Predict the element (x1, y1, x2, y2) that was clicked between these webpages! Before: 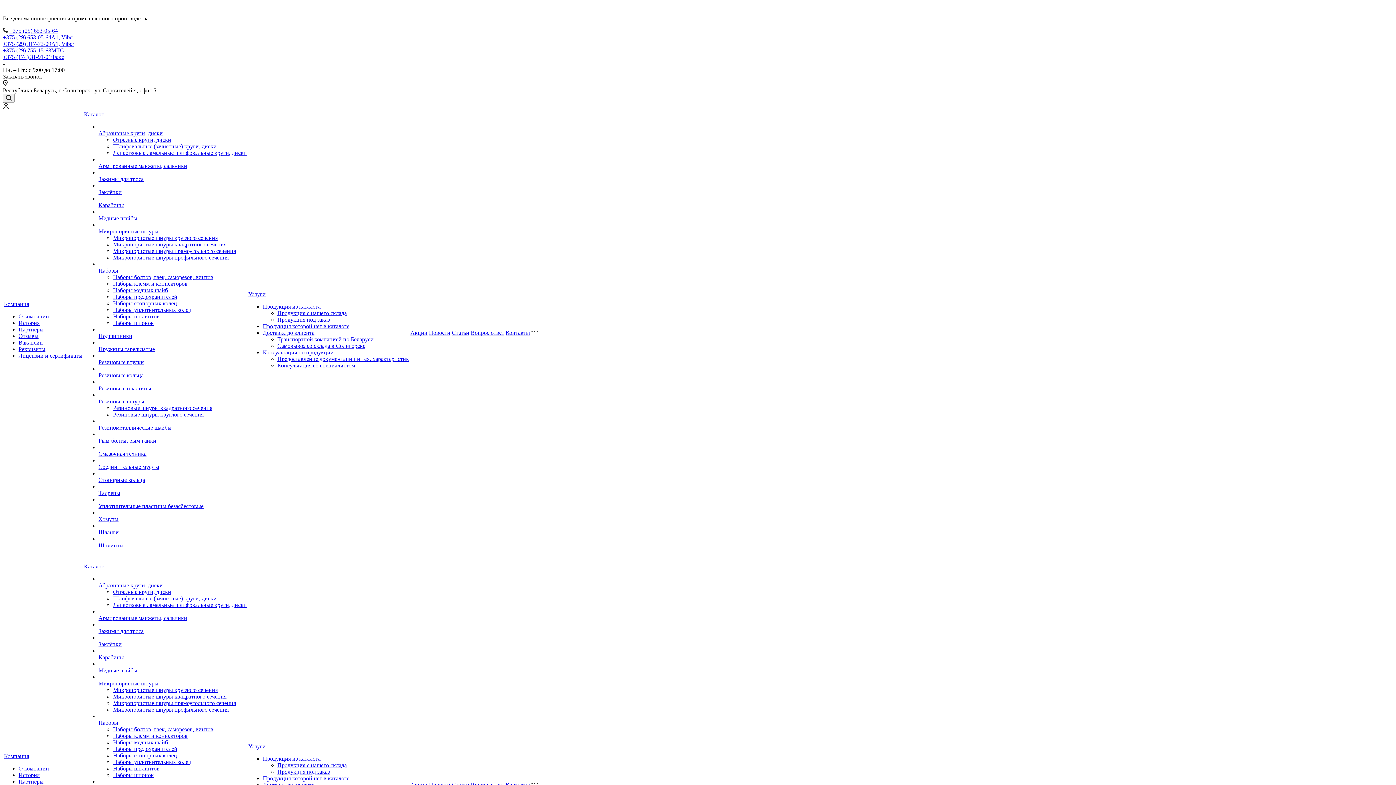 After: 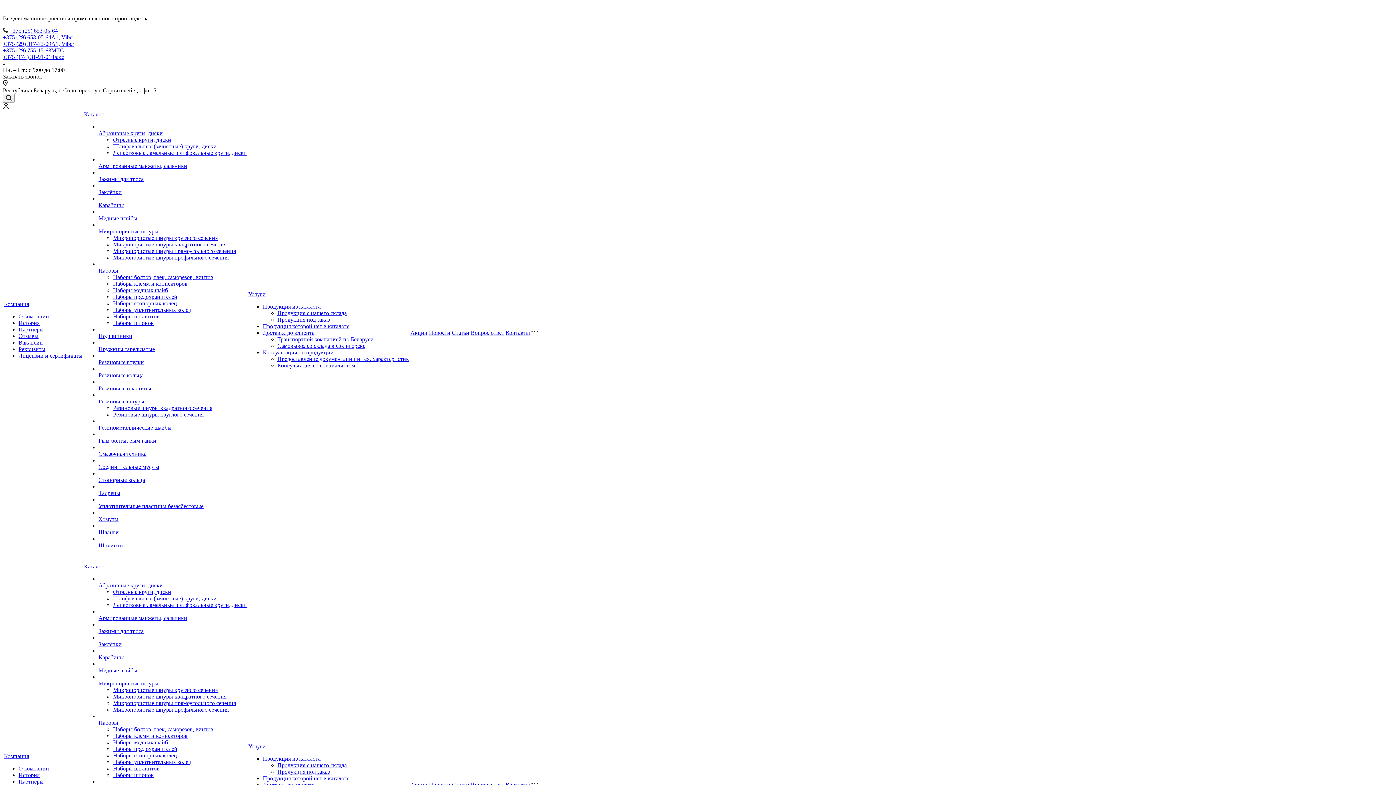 Action: bbox: (410, 329, 427, 336) label: Акции